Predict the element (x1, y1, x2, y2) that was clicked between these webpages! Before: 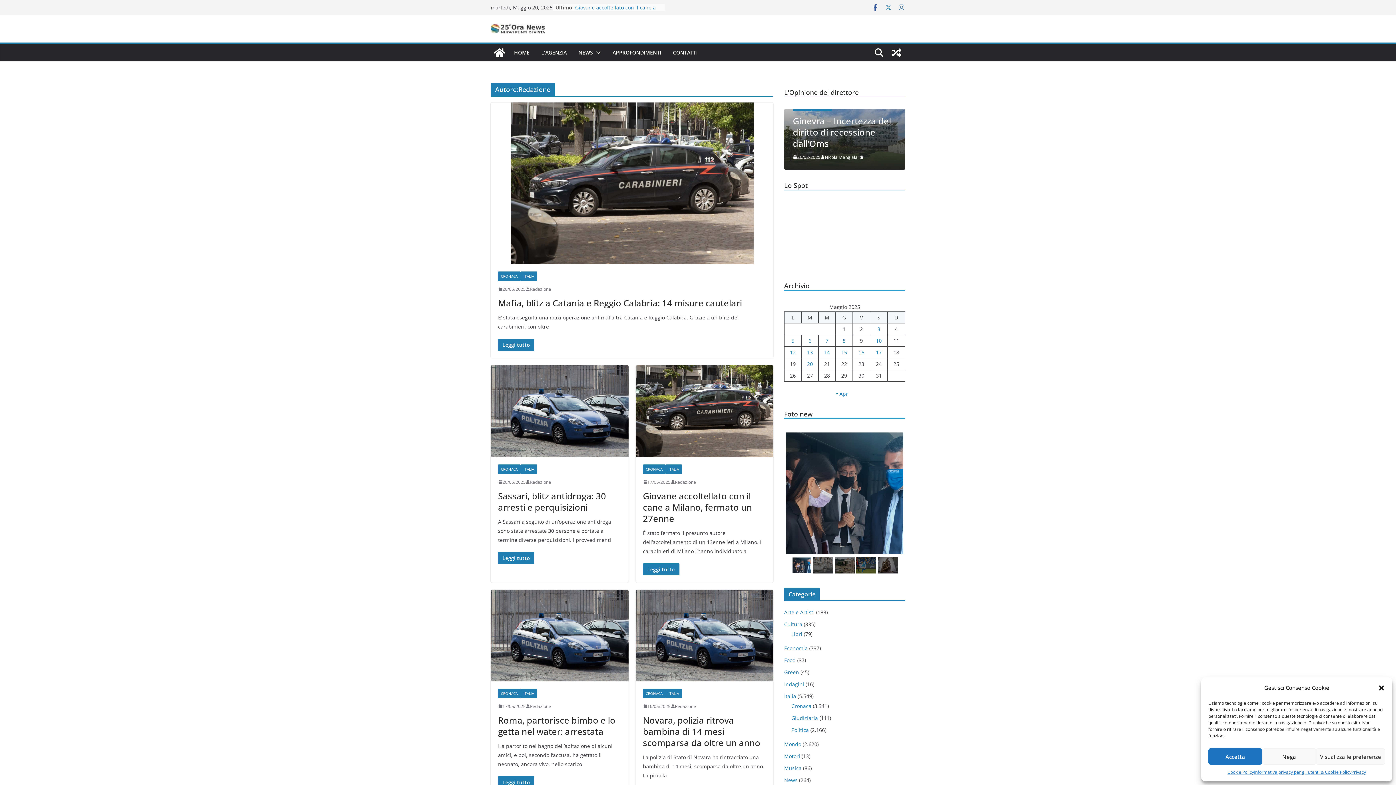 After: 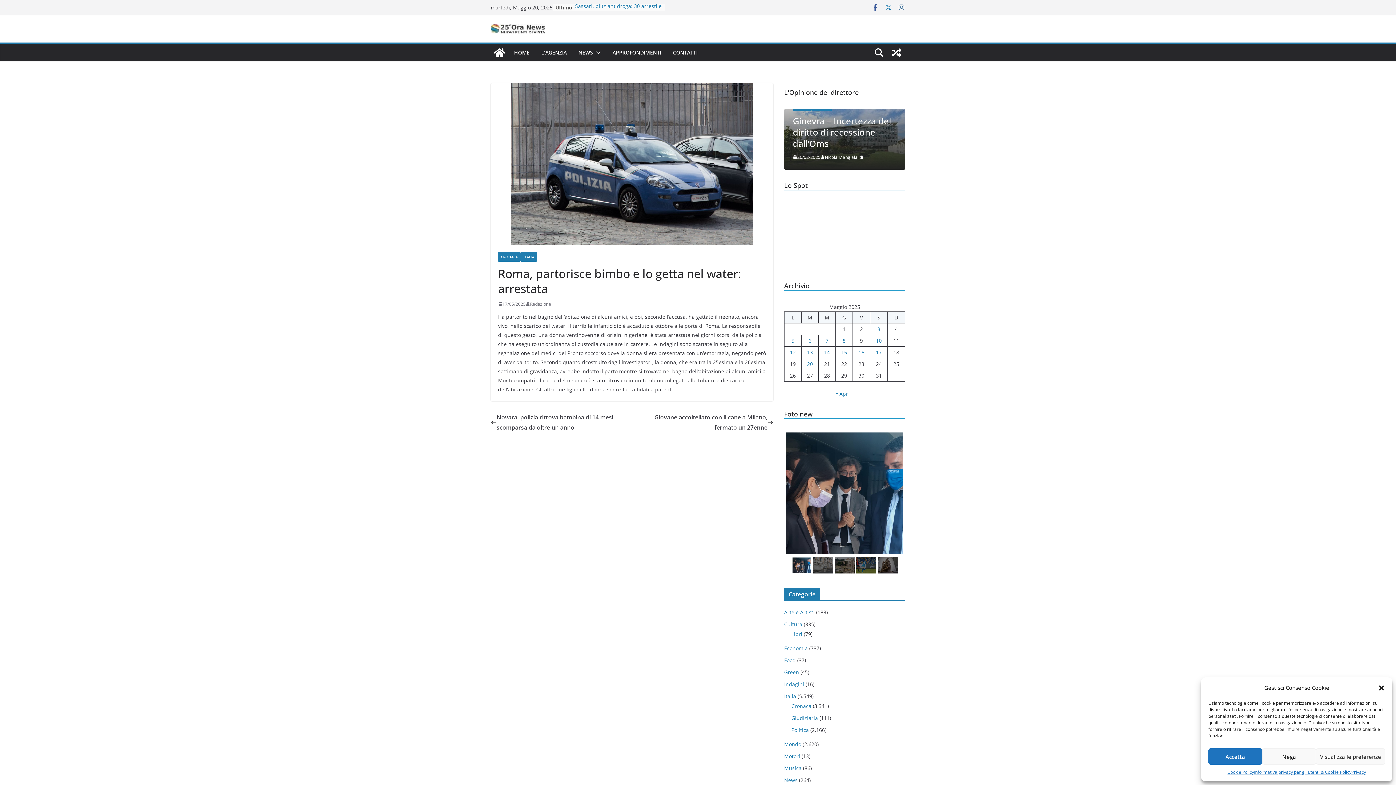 Action: bbox: (498, 776, 534, 788) label: Leggi tutto